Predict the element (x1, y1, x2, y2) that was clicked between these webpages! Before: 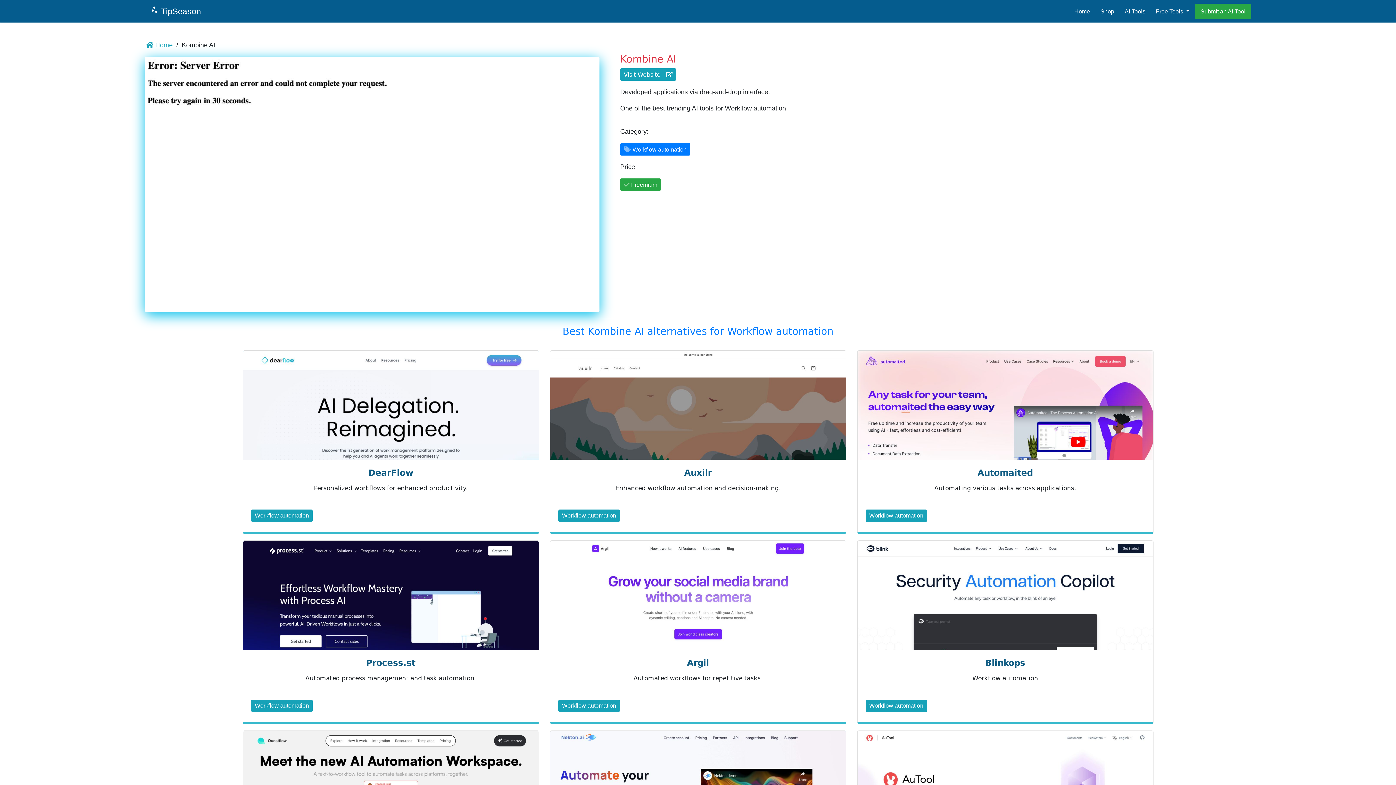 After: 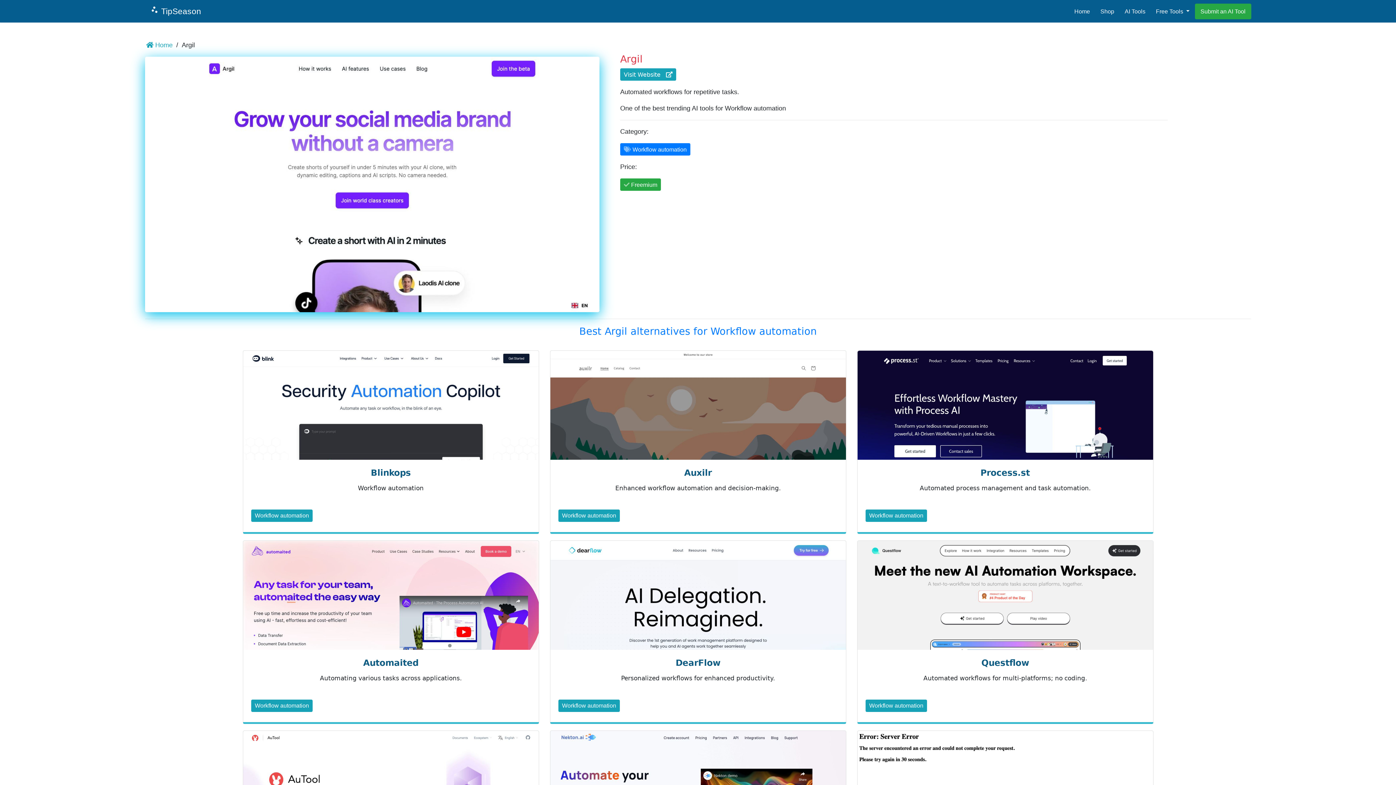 Action: label: Argil bbox: (687, 658, 709, 668)